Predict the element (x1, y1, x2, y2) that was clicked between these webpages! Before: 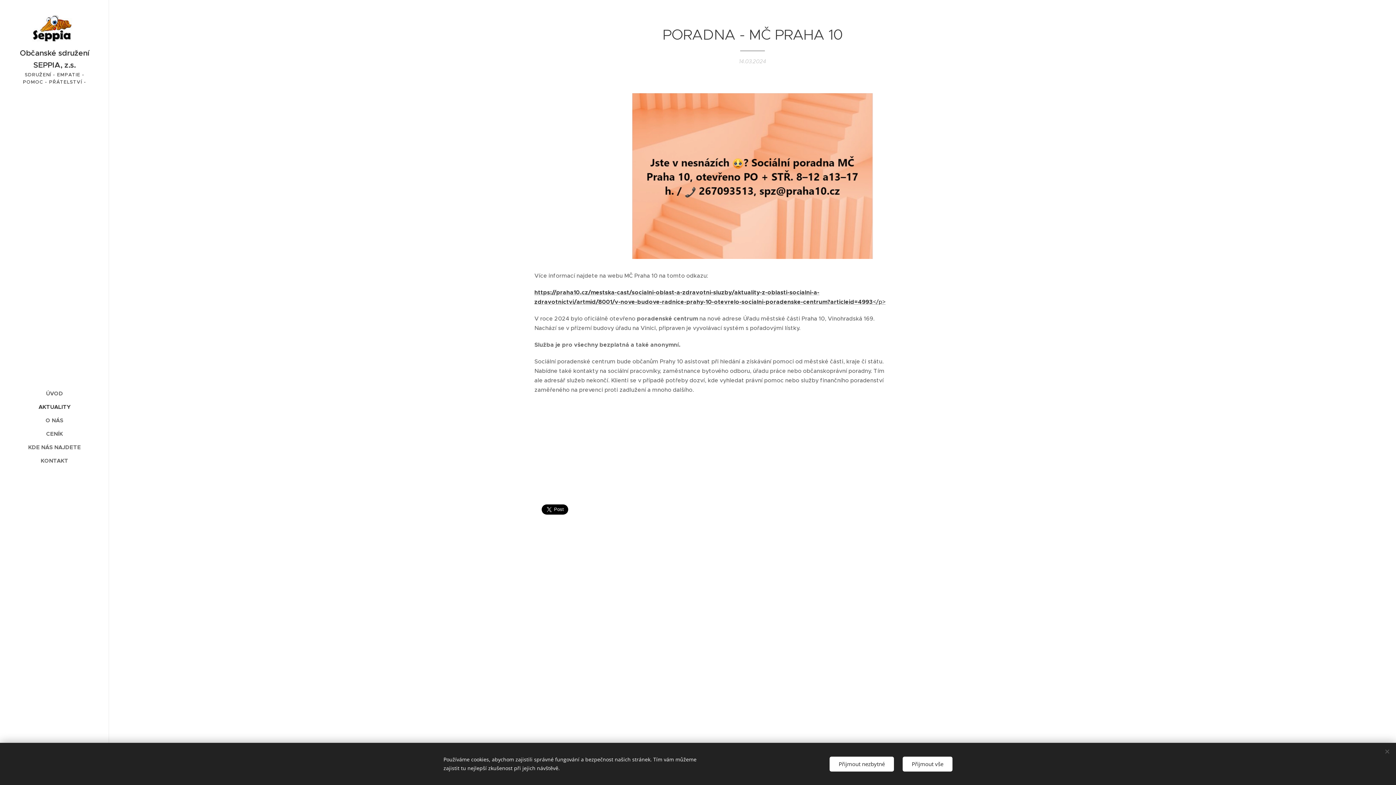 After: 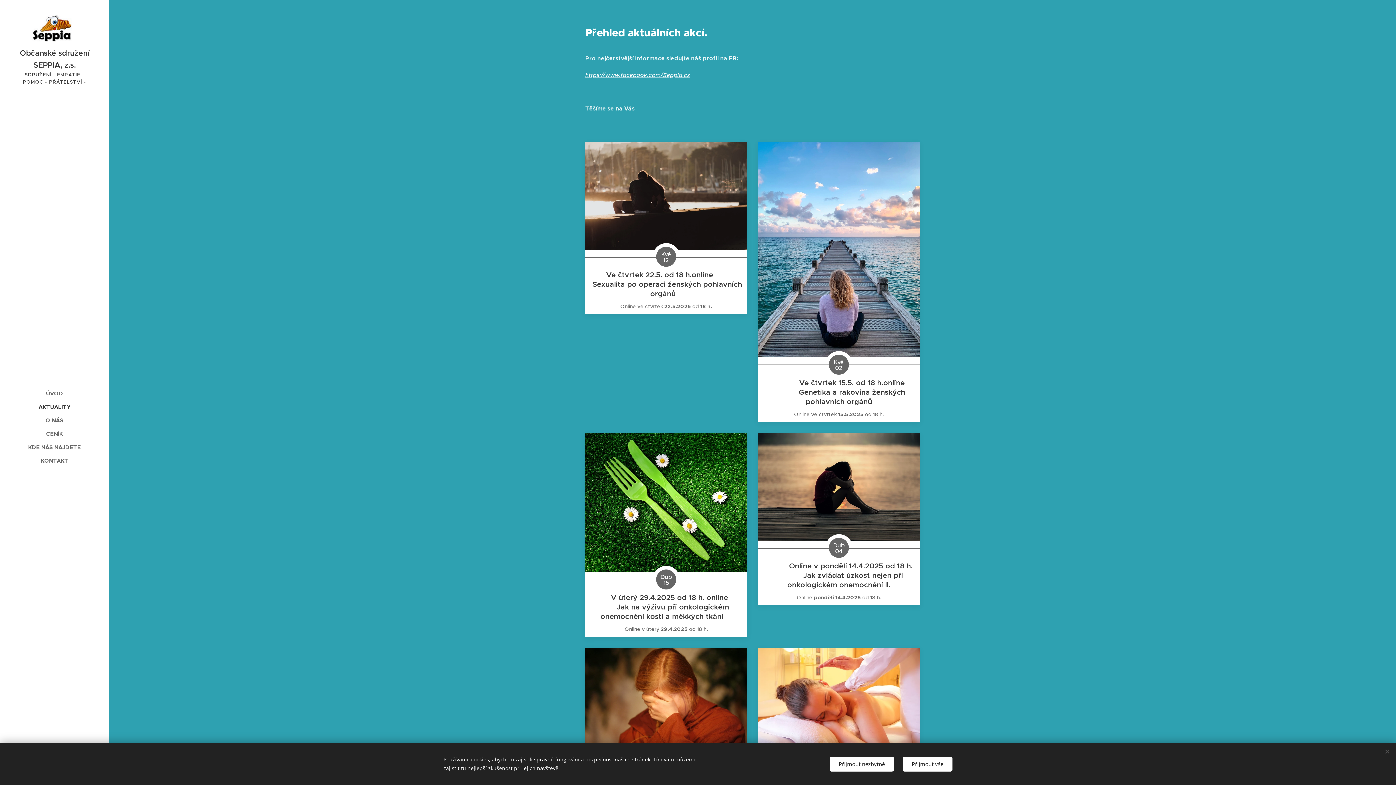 Action: label: AKTUALITY bbox: (2, 402, 106, 411)